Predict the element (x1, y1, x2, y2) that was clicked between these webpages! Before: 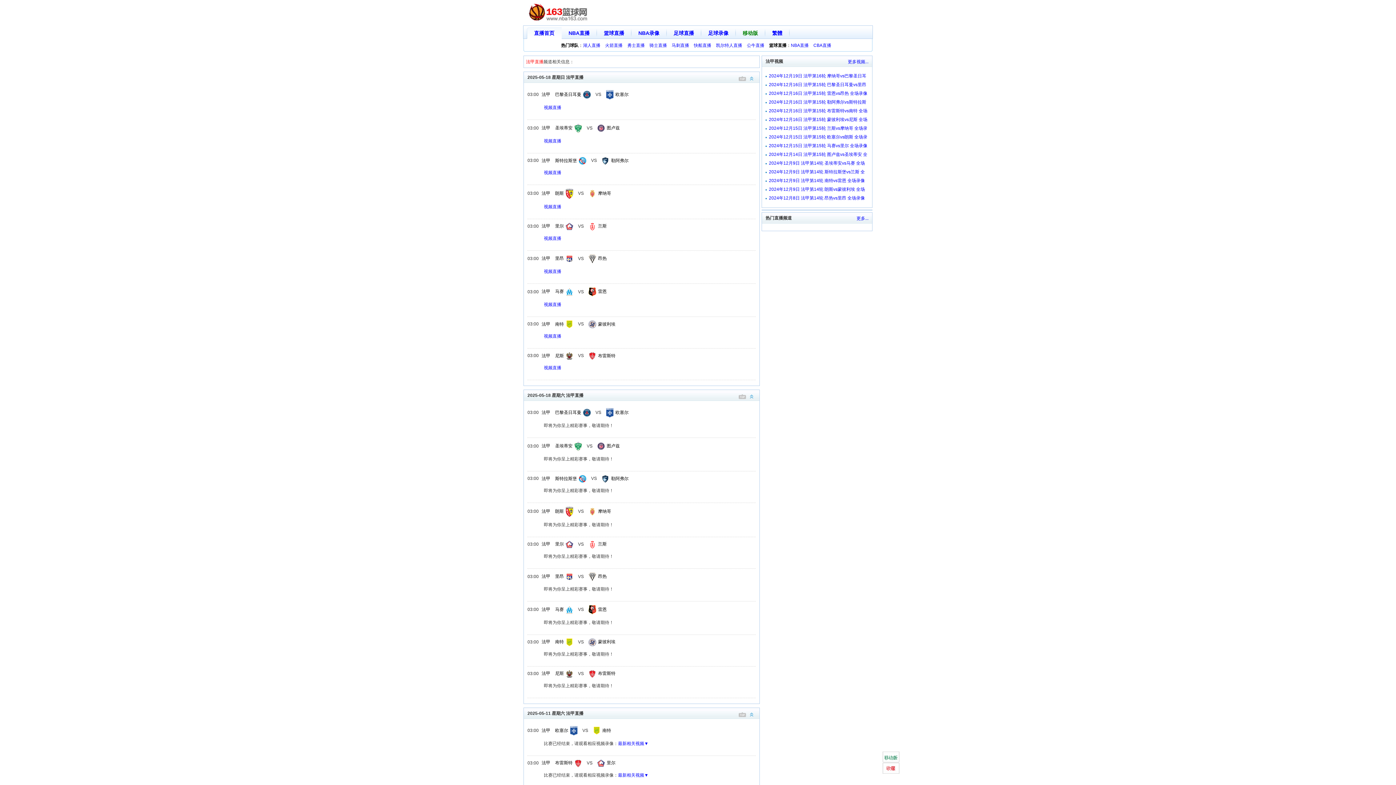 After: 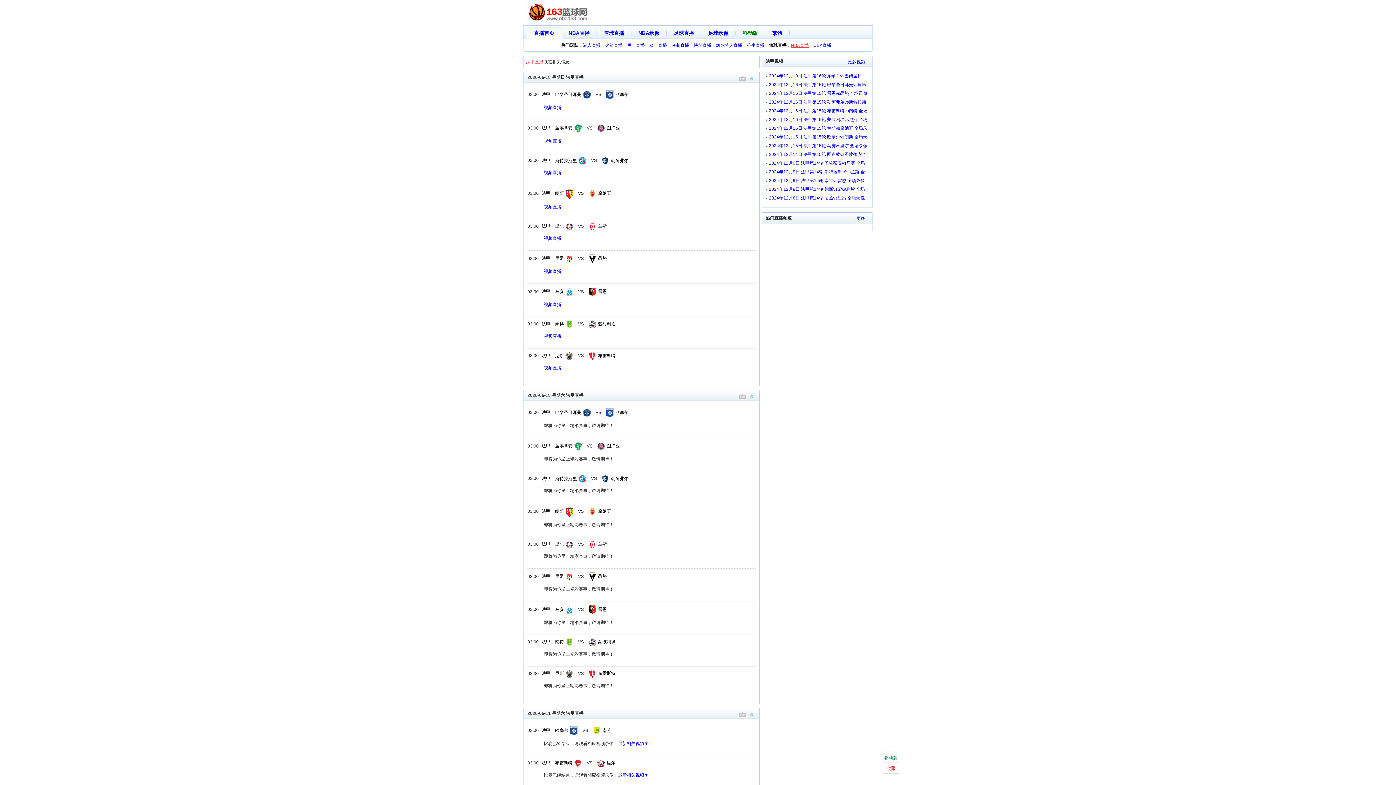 Action: bbox: (791, 42, 808, 48) label: NBA直播